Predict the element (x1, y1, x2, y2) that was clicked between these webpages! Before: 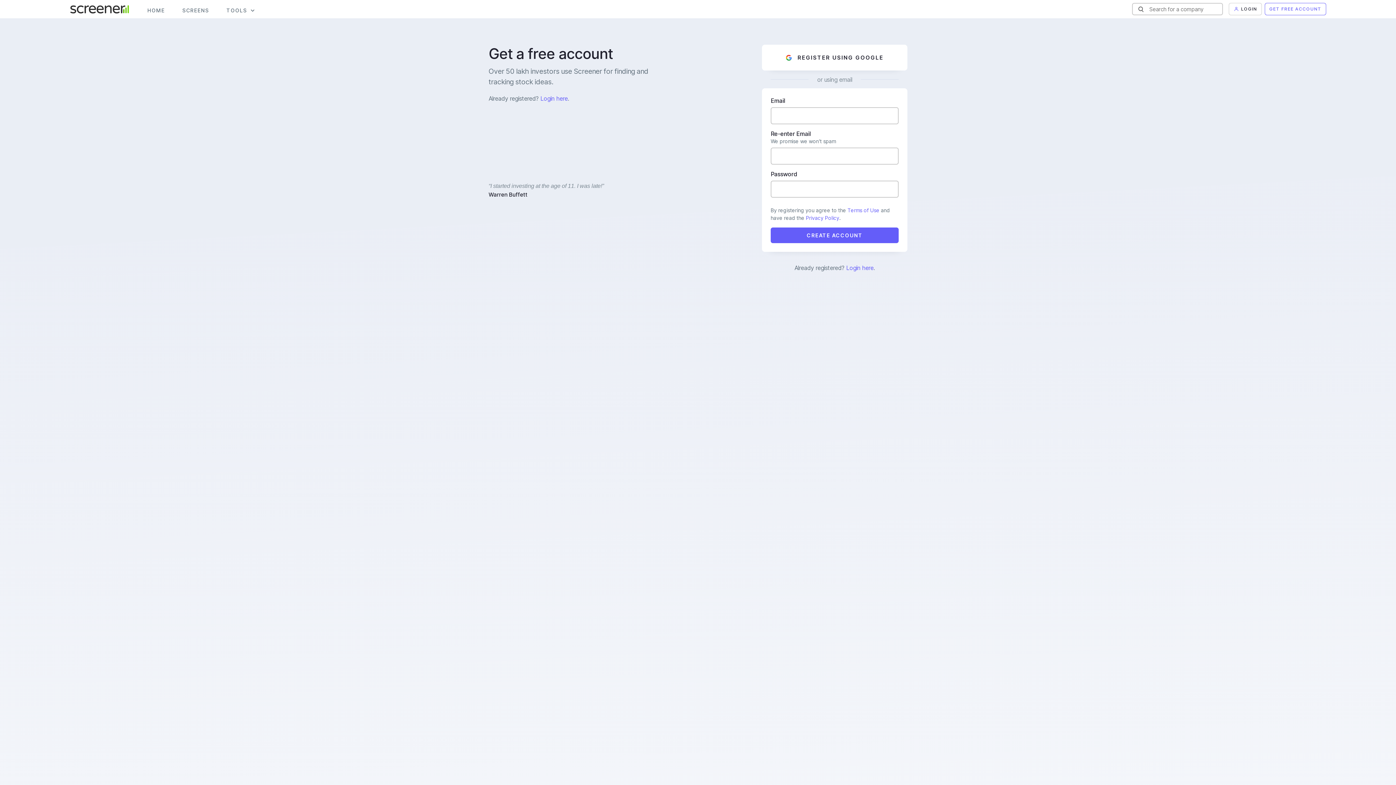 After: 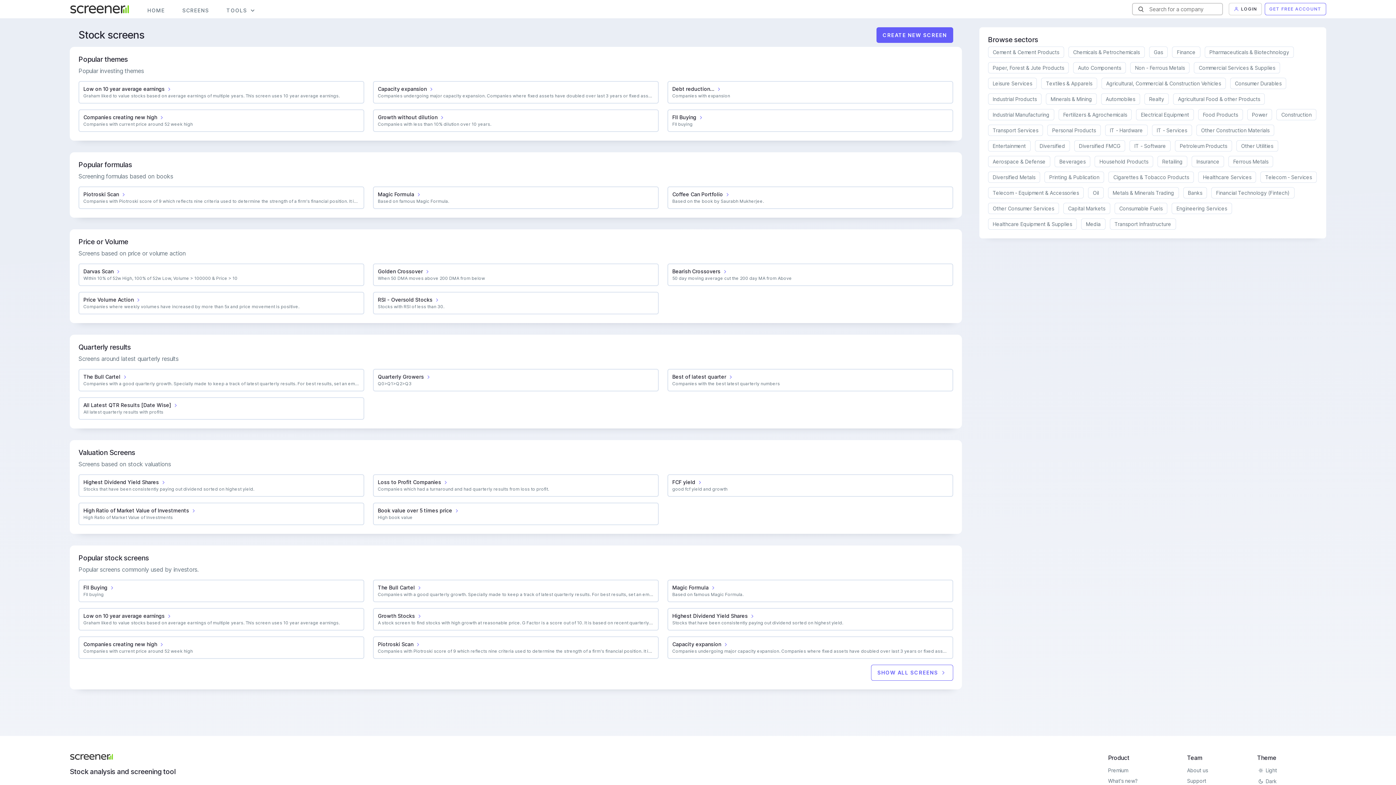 Action: label: SCREENS bbox: (164, 0, 209, 18)